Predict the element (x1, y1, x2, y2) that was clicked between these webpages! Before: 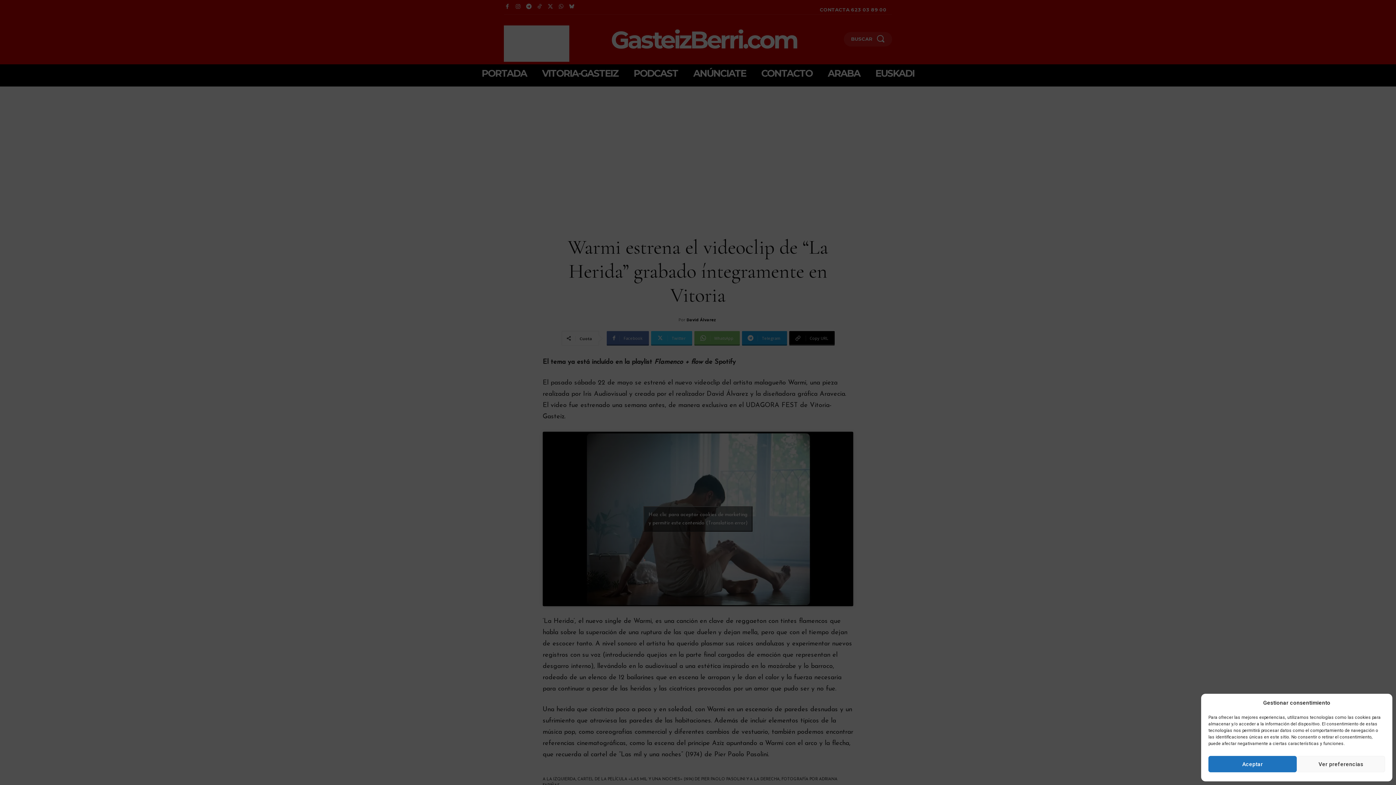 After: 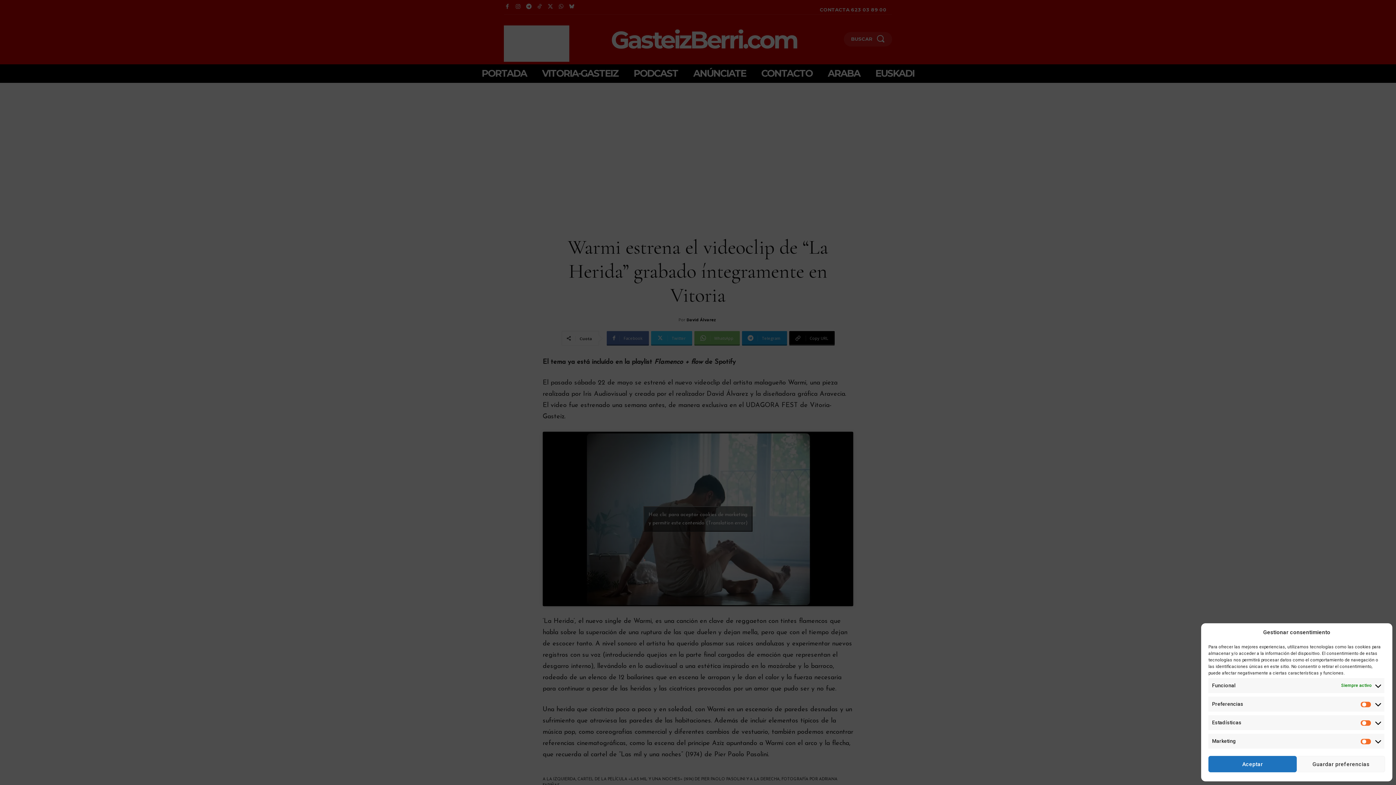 Action: label: Ver preferencias bbox: (1297, 756, 1385, 772)